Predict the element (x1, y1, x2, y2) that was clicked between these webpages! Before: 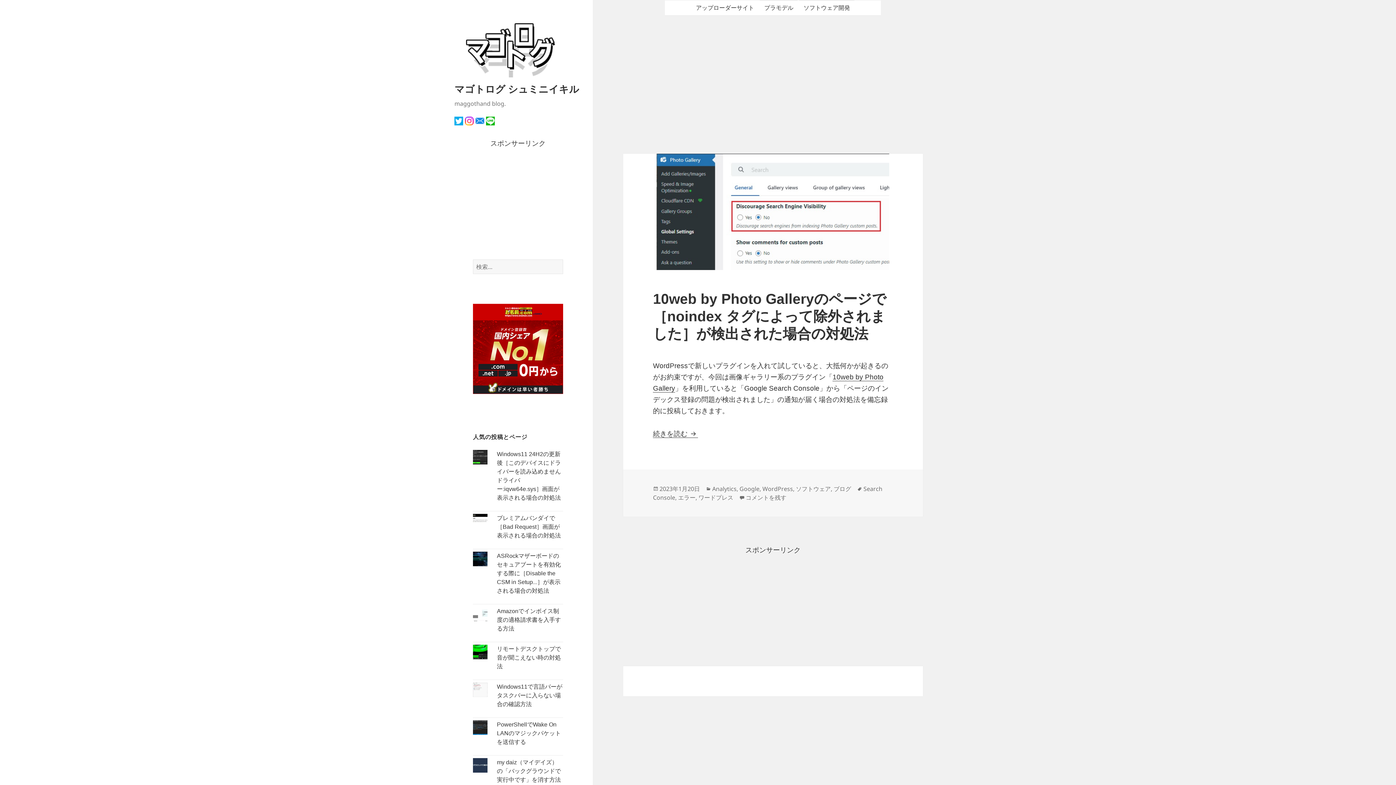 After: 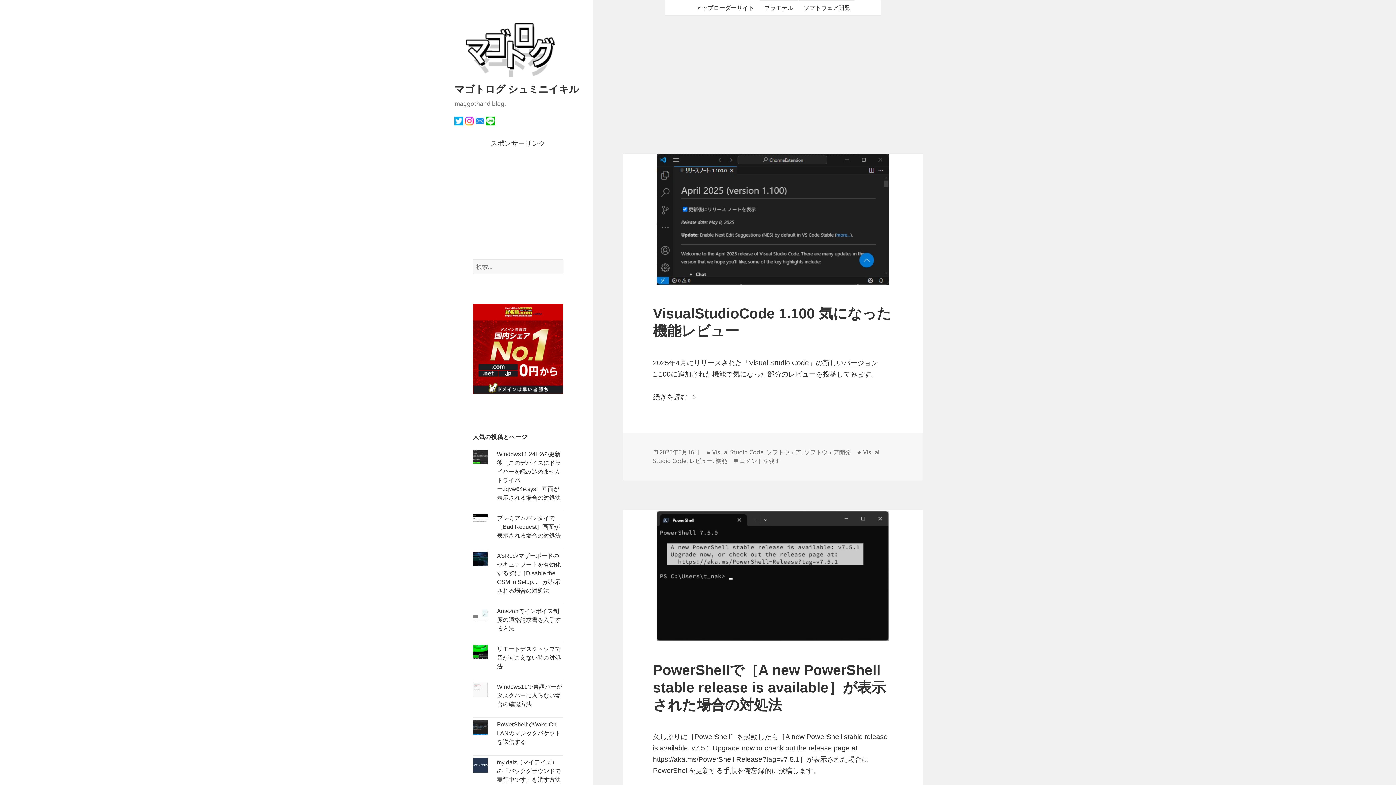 Action: label: ソフトウェア bbox: (796, 485, 830, 493)